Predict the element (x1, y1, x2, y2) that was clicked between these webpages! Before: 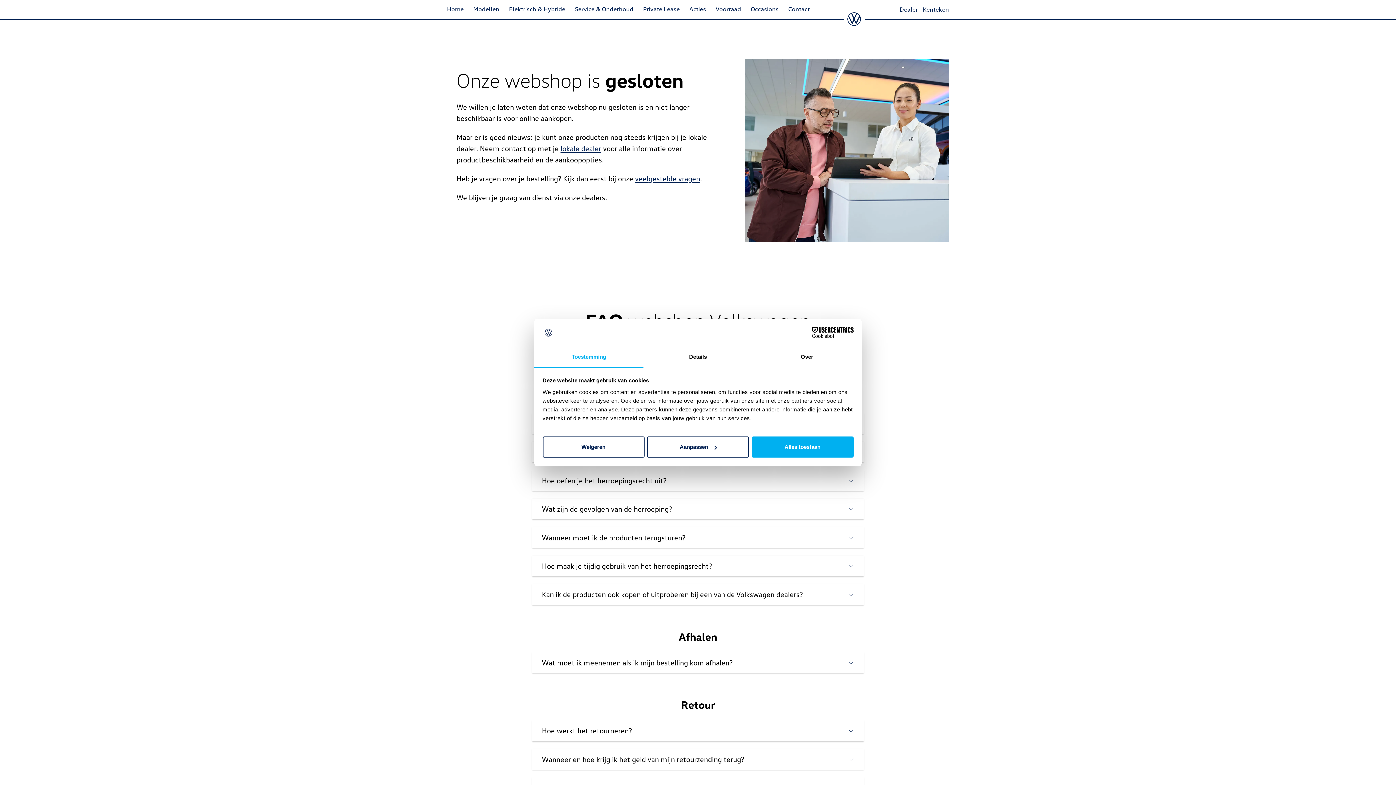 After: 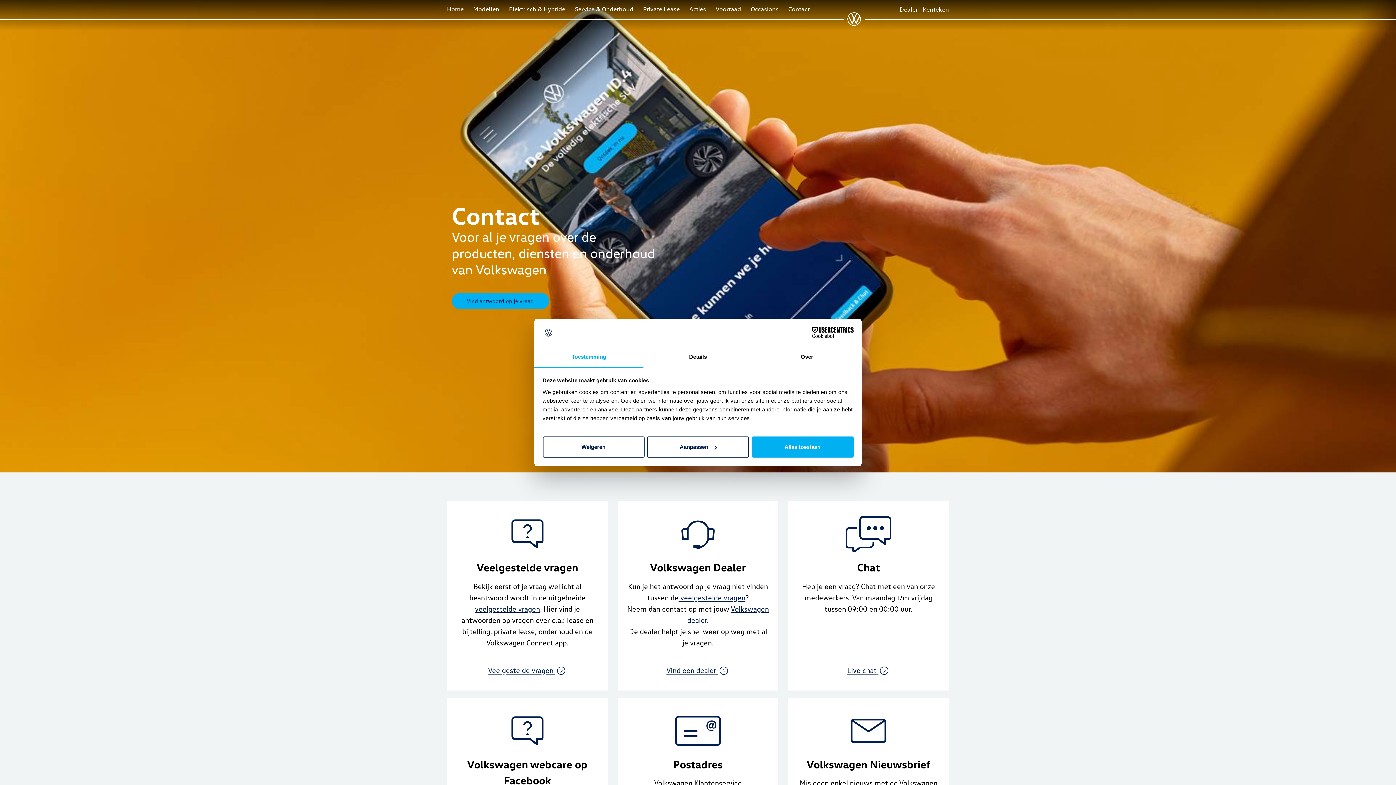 Action: label: Contact bbox: (788, 5, 809, 12)